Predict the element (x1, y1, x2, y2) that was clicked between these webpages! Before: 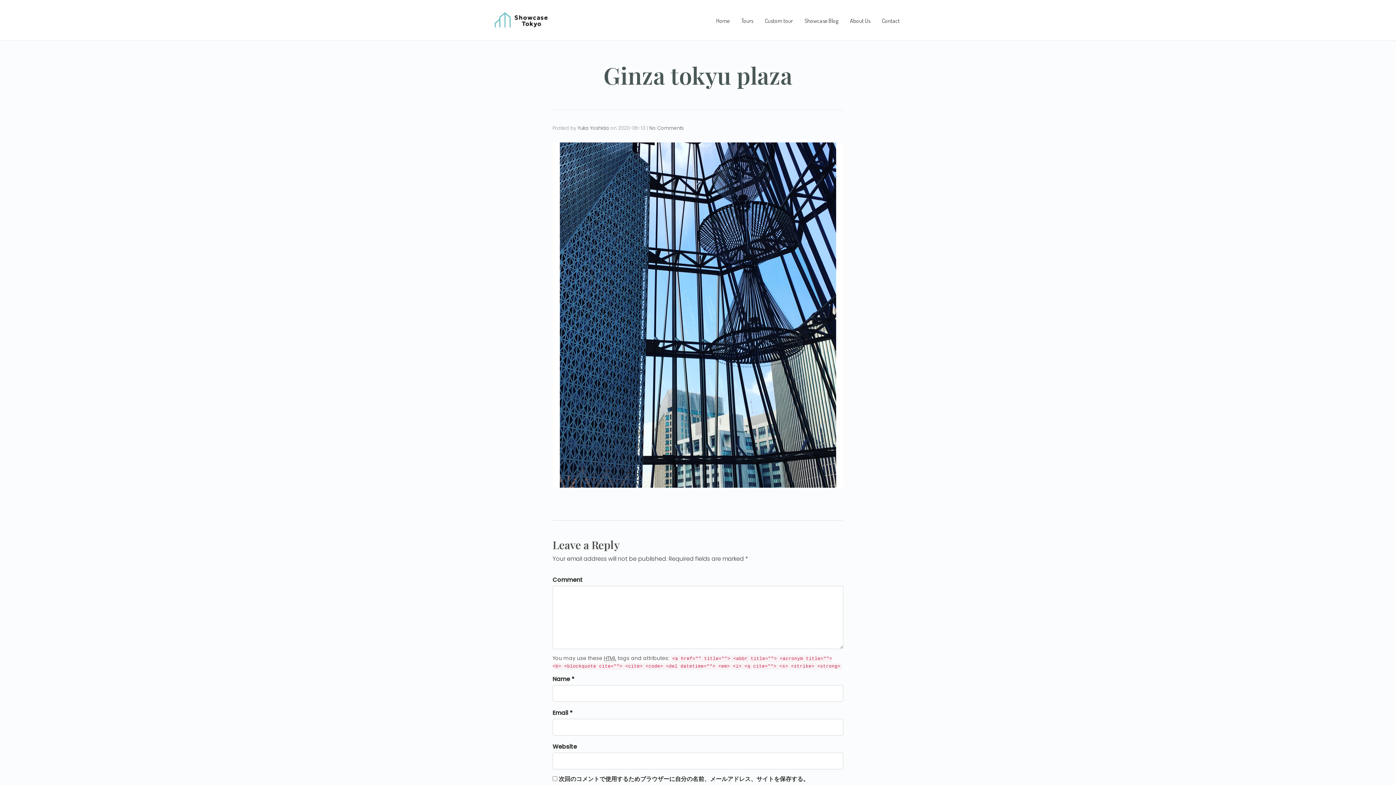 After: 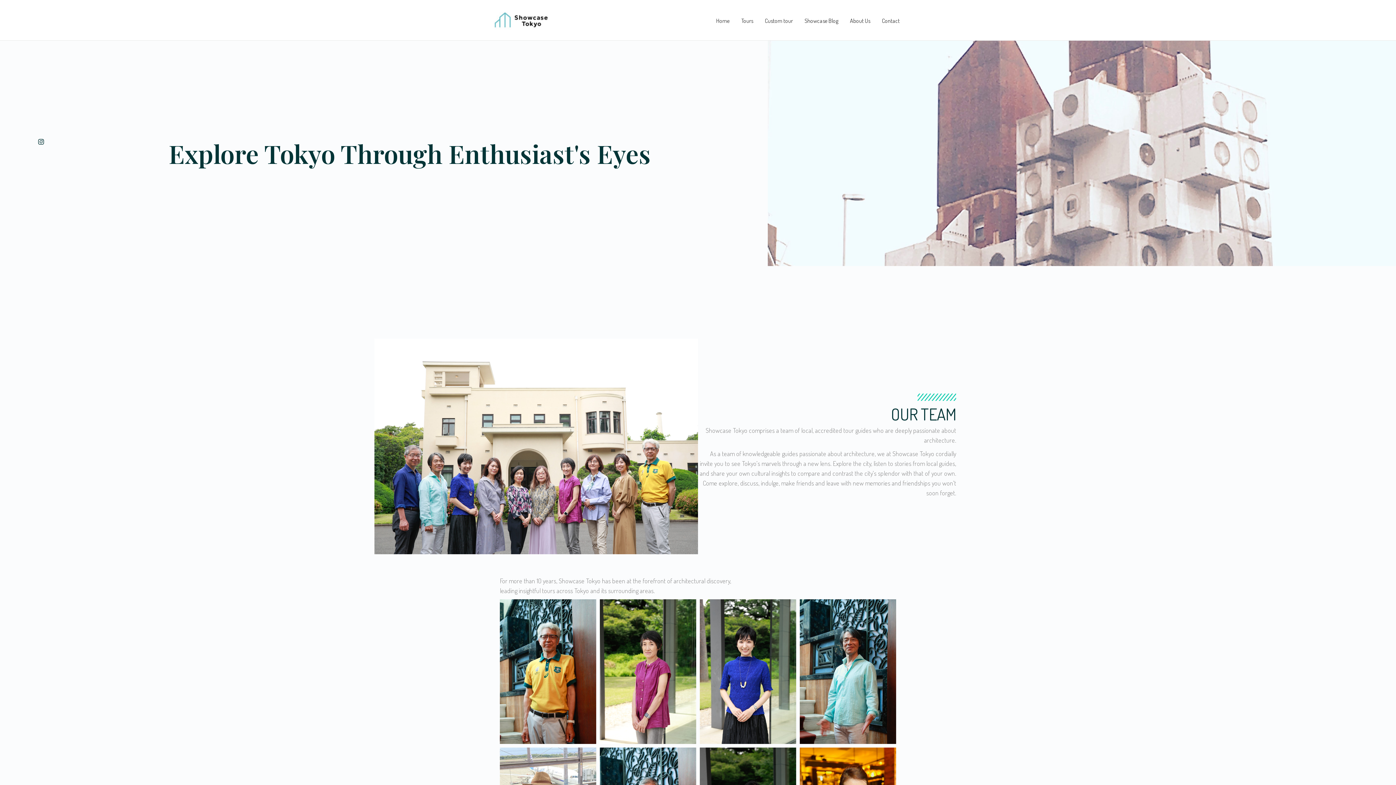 Action: label: About Us bbox: (850, 11, 870, 29)